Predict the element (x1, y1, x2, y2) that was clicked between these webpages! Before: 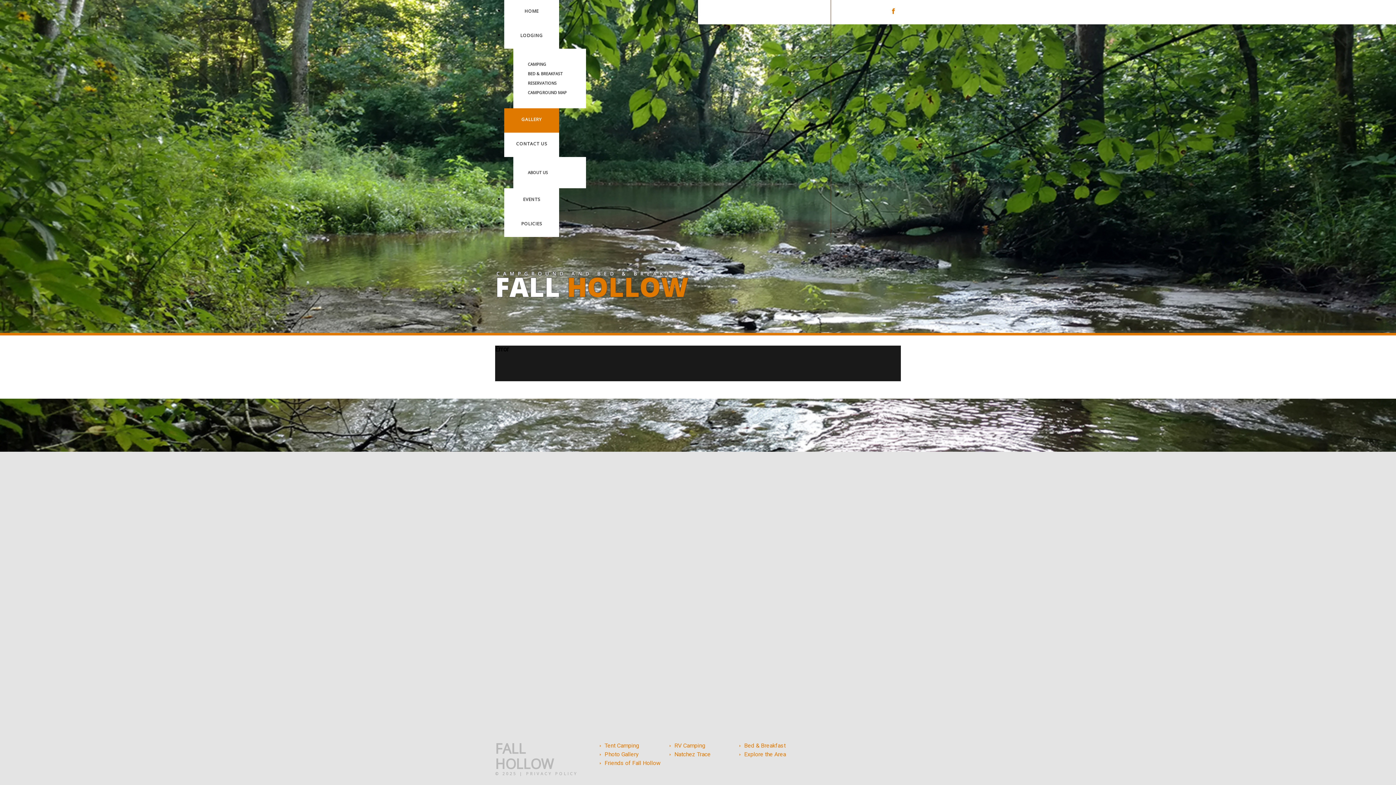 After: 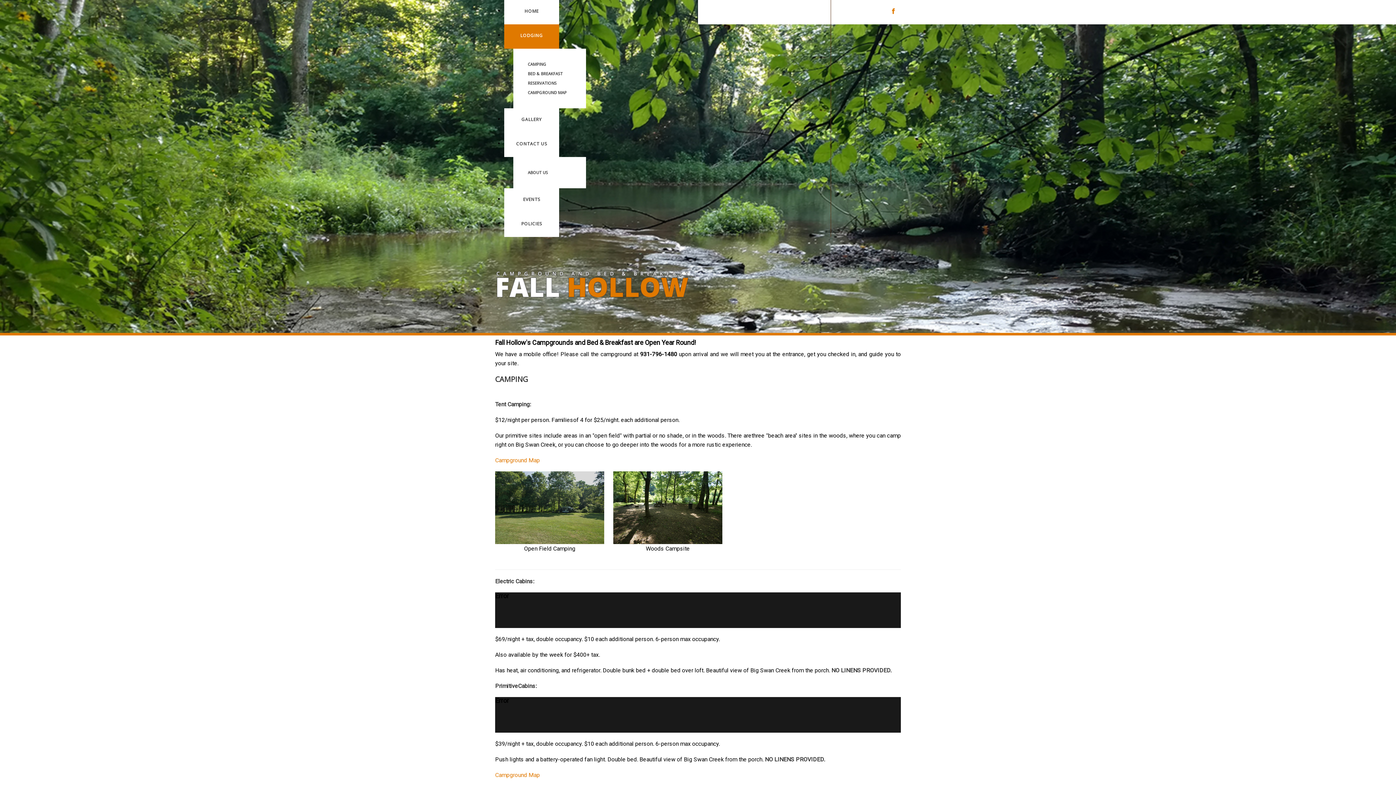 Action: bbox: (504, 24, 559, 48) label: LODGING